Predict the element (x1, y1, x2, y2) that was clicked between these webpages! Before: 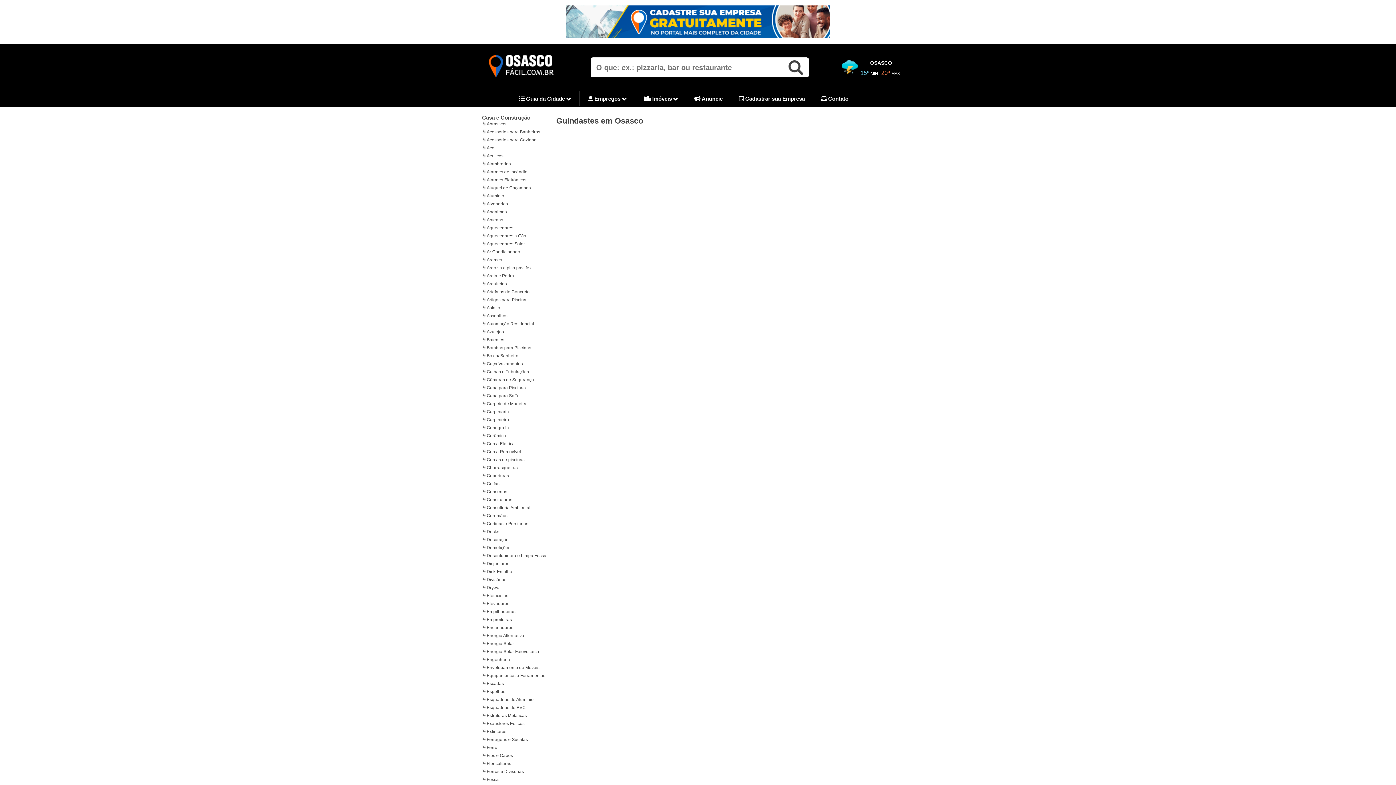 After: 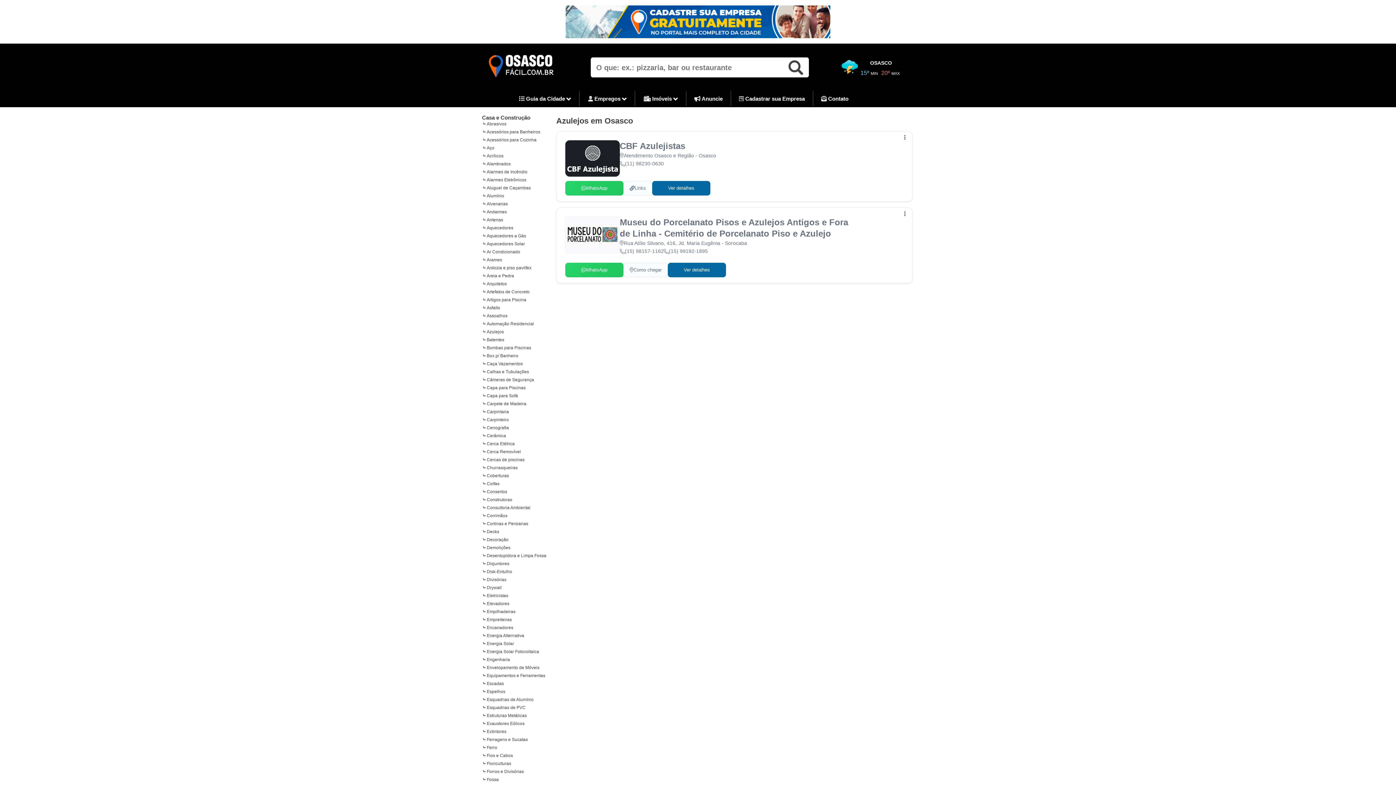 Action: label: Azulejos bbox: (481, 328, 504, 334)